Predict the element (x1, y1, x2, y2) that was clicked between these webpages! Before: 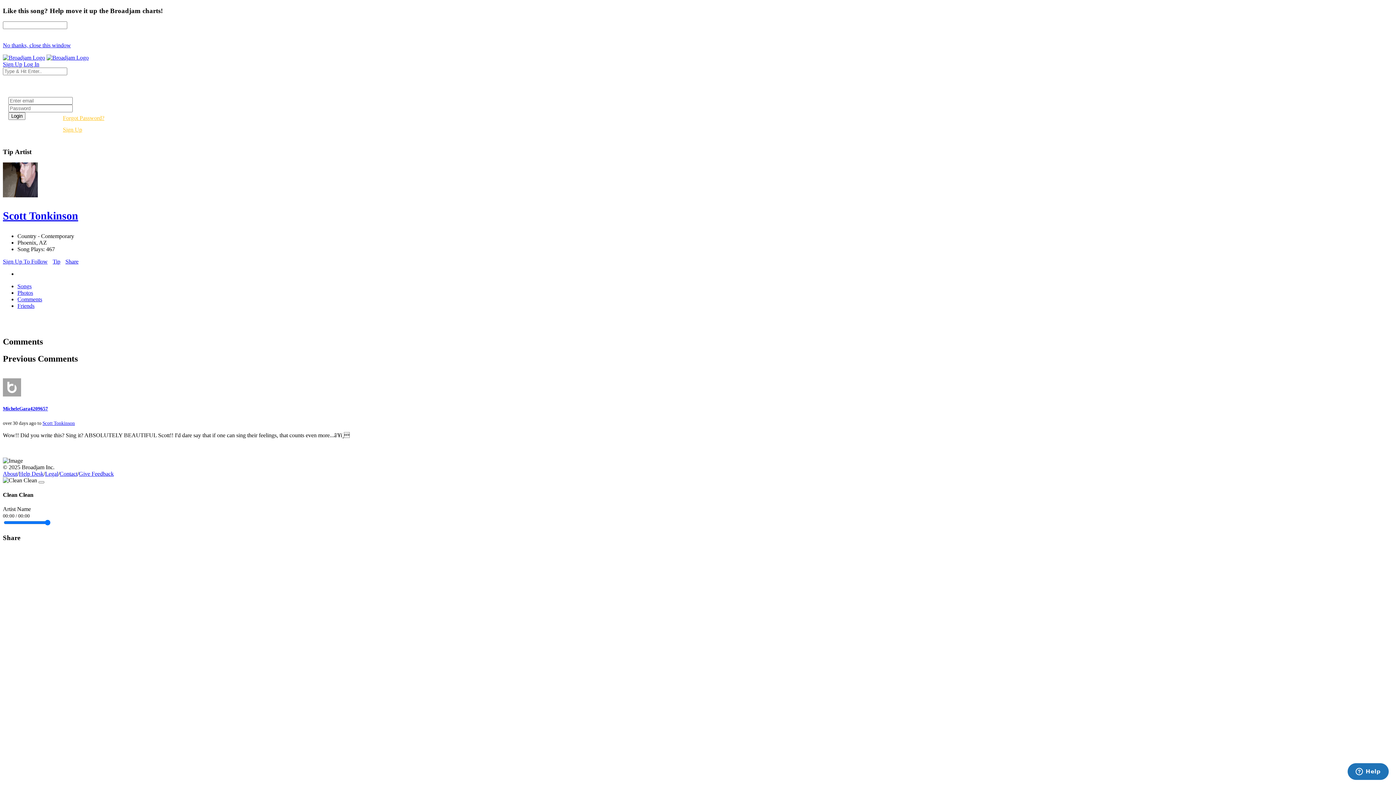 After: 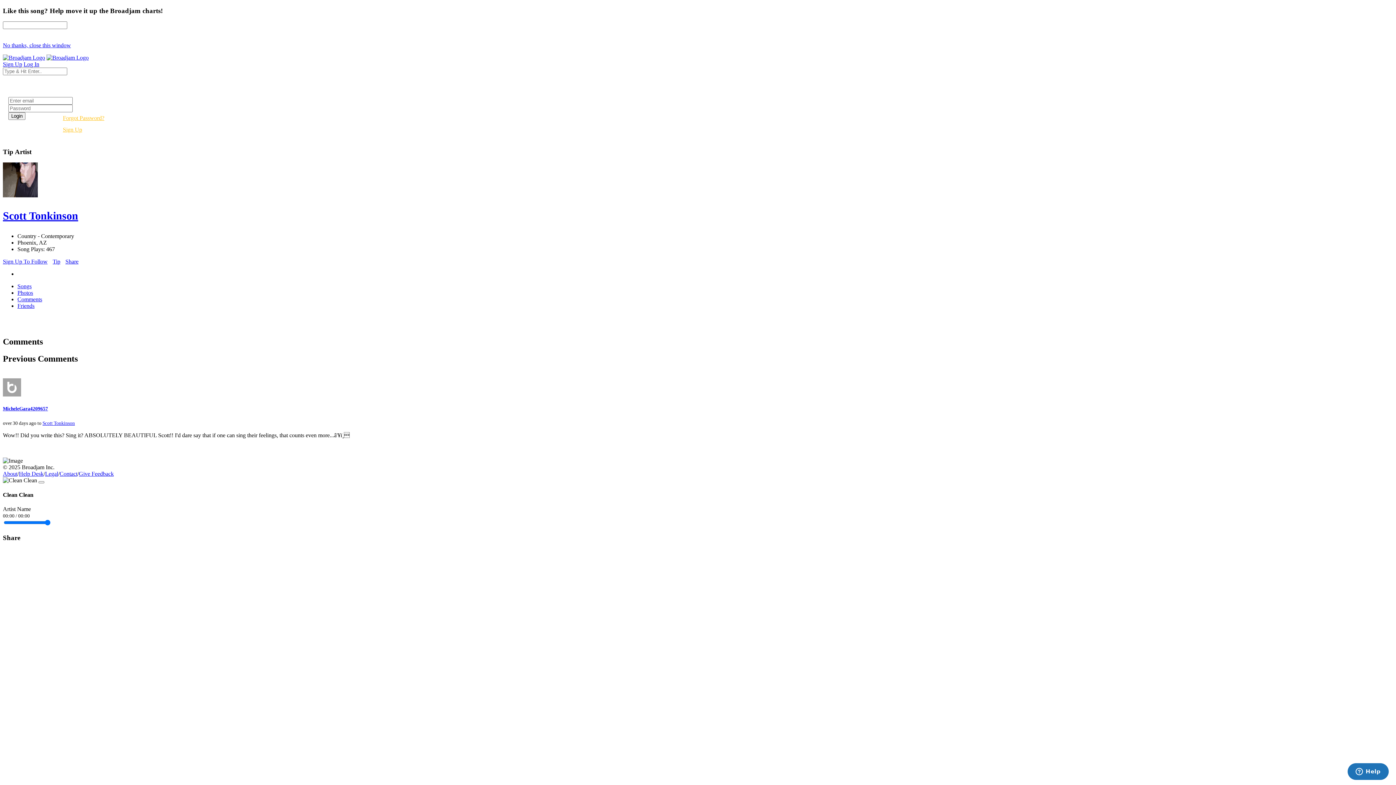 Action: label: Comments bbox: (17, 296, 1393, 303)